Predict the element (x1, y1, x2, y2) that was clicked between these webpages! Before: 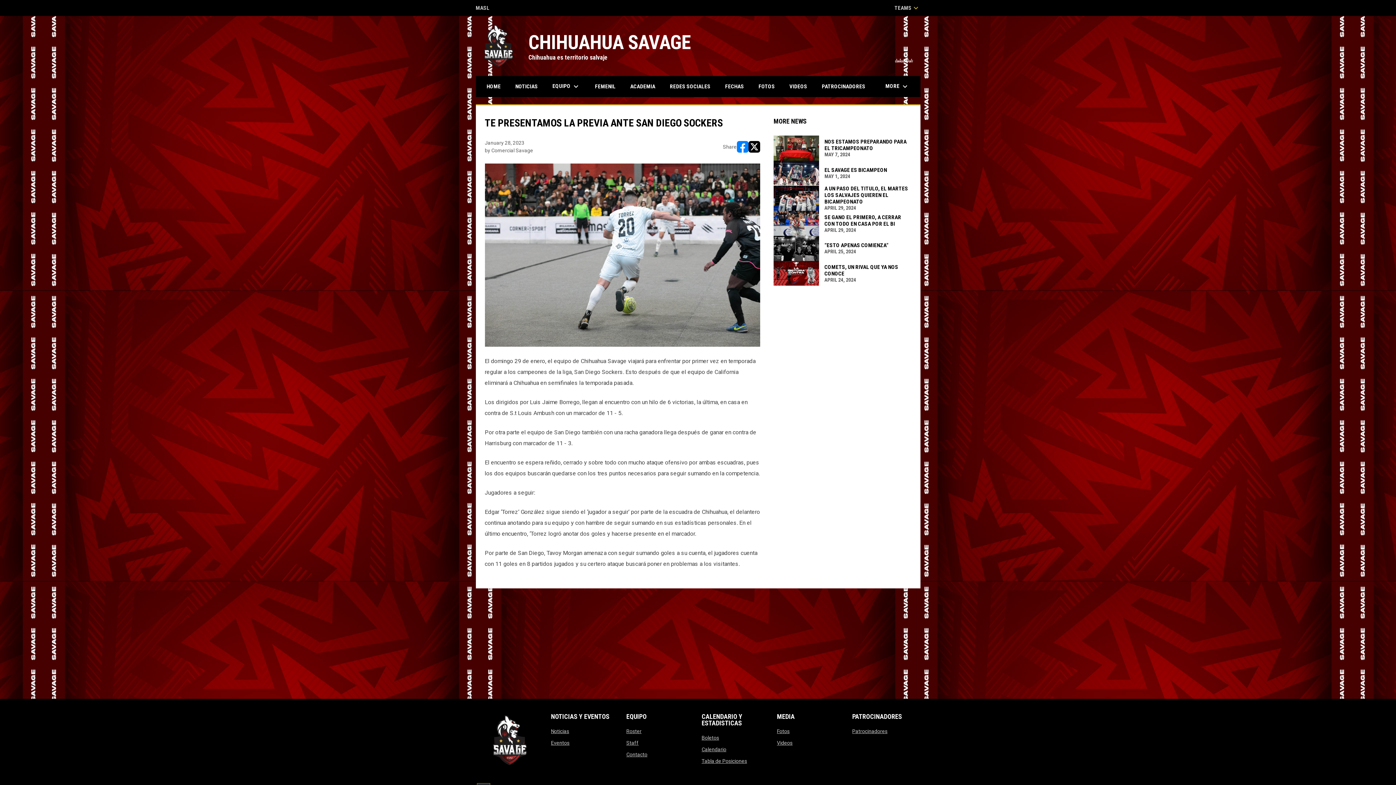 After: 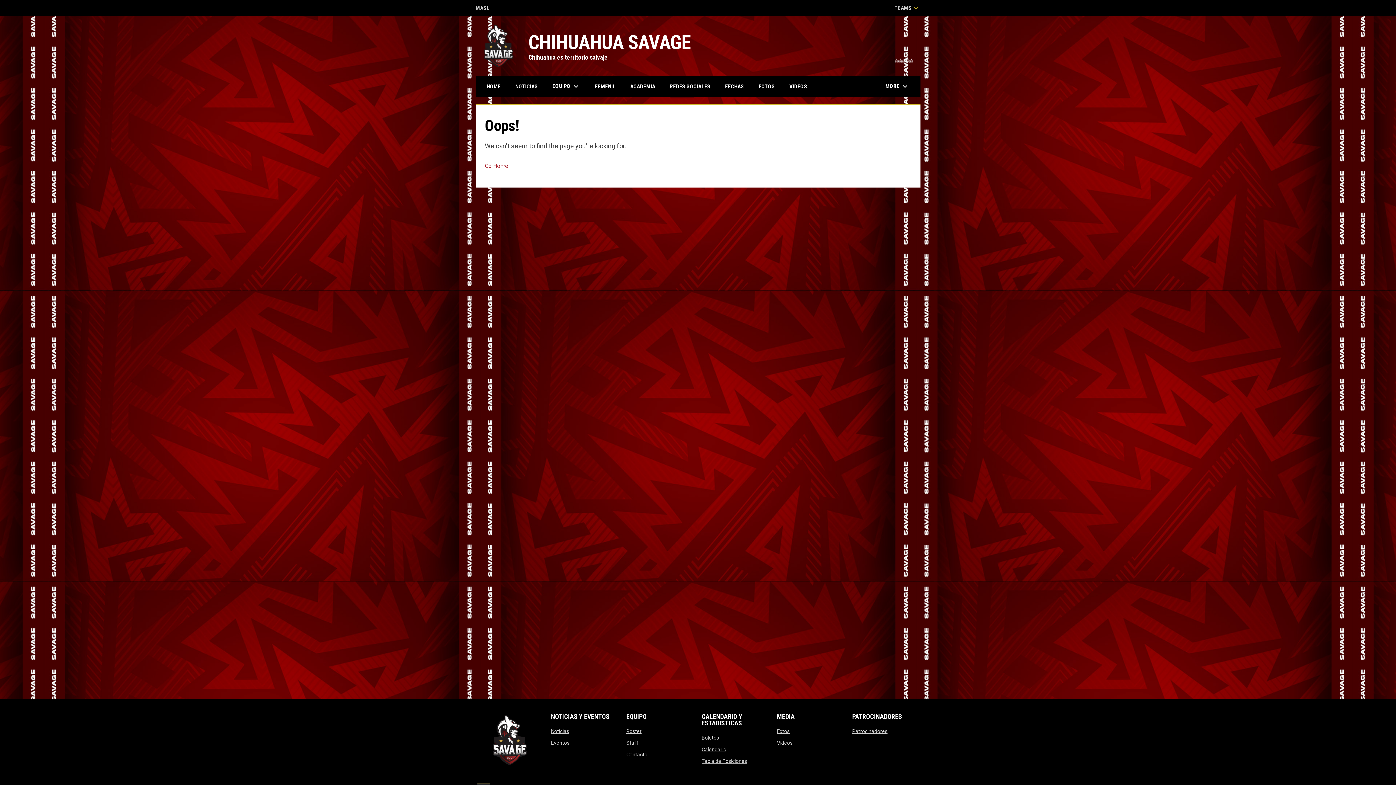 Action: bbox: (701, 735, 719, 741) label: Boletos
opens in new window